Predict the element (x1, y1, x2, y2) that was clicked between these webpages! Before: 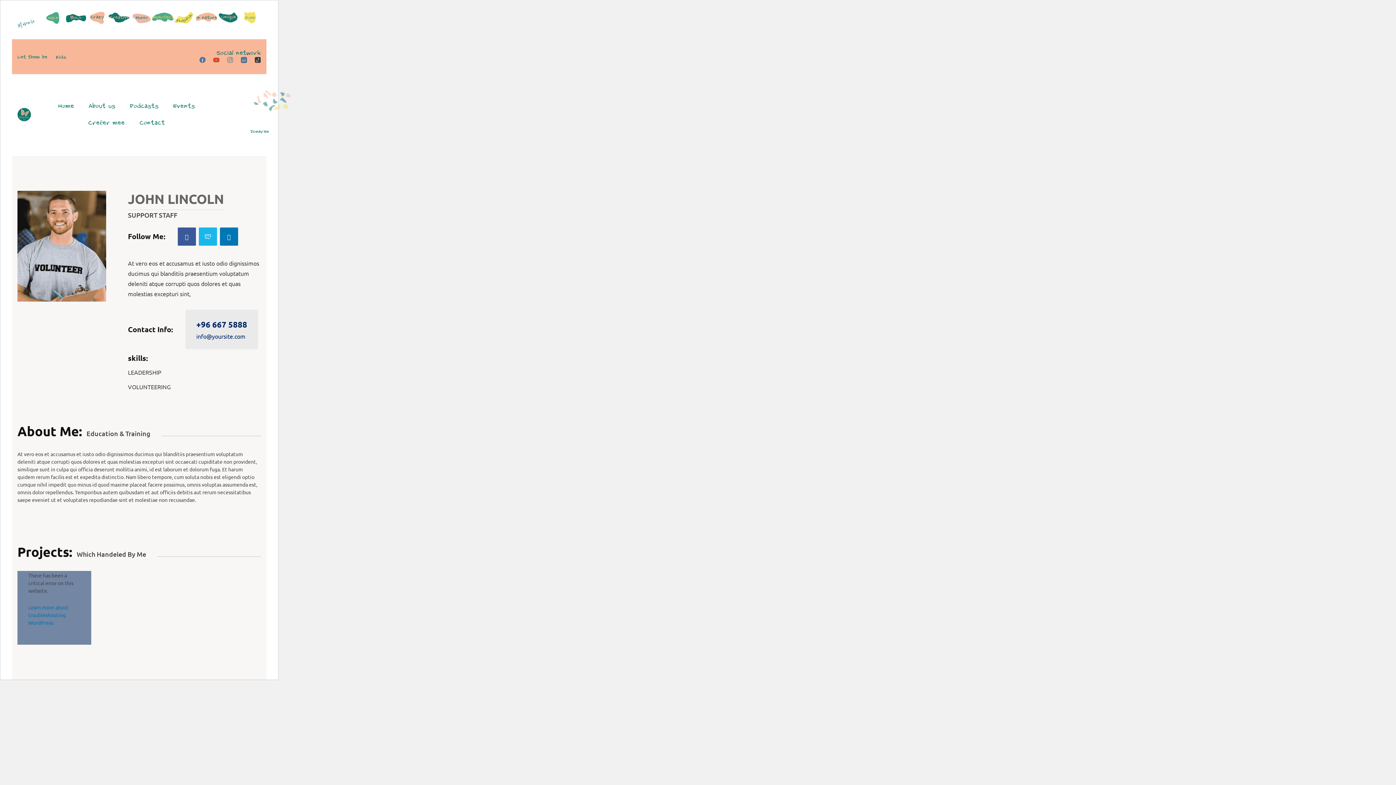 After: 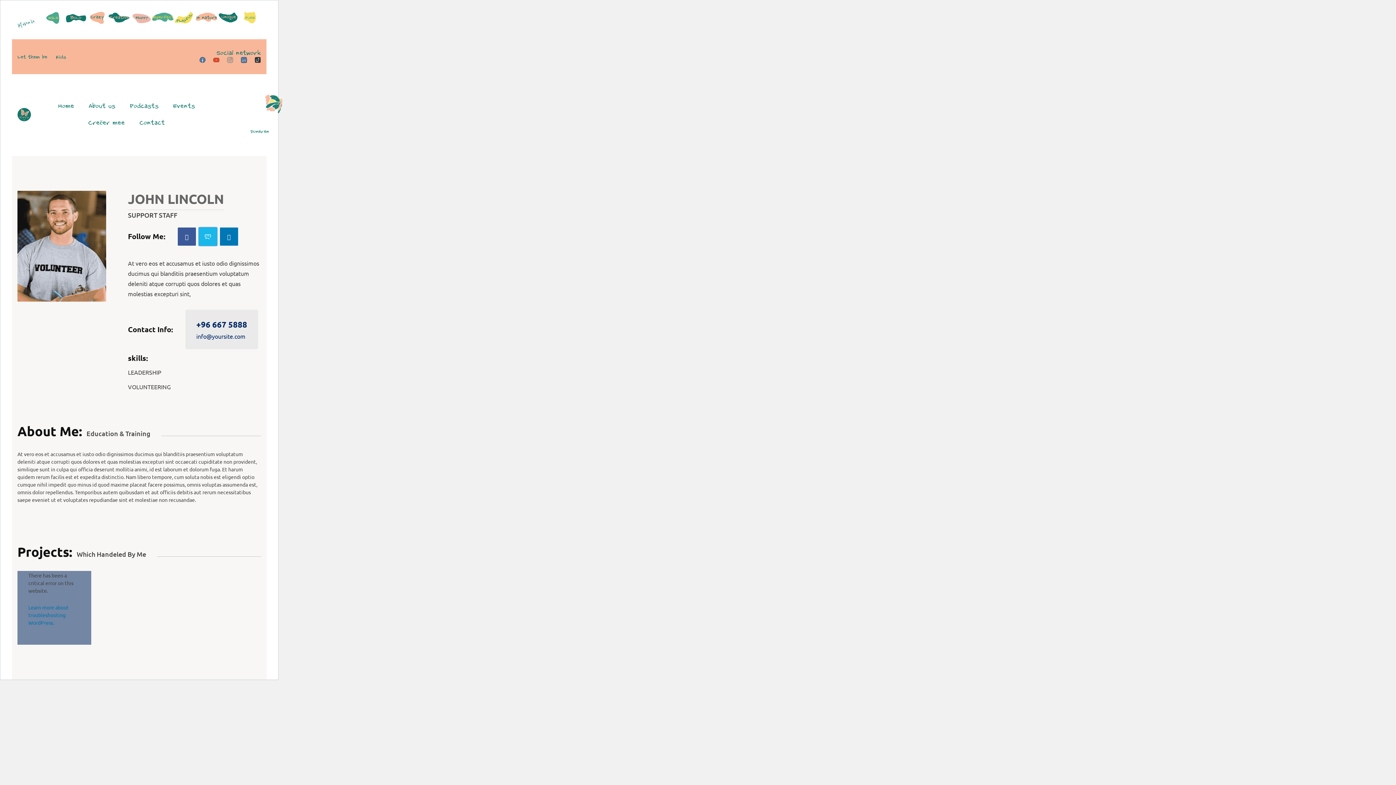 Action: bbox: (198, 227, 217, 245)